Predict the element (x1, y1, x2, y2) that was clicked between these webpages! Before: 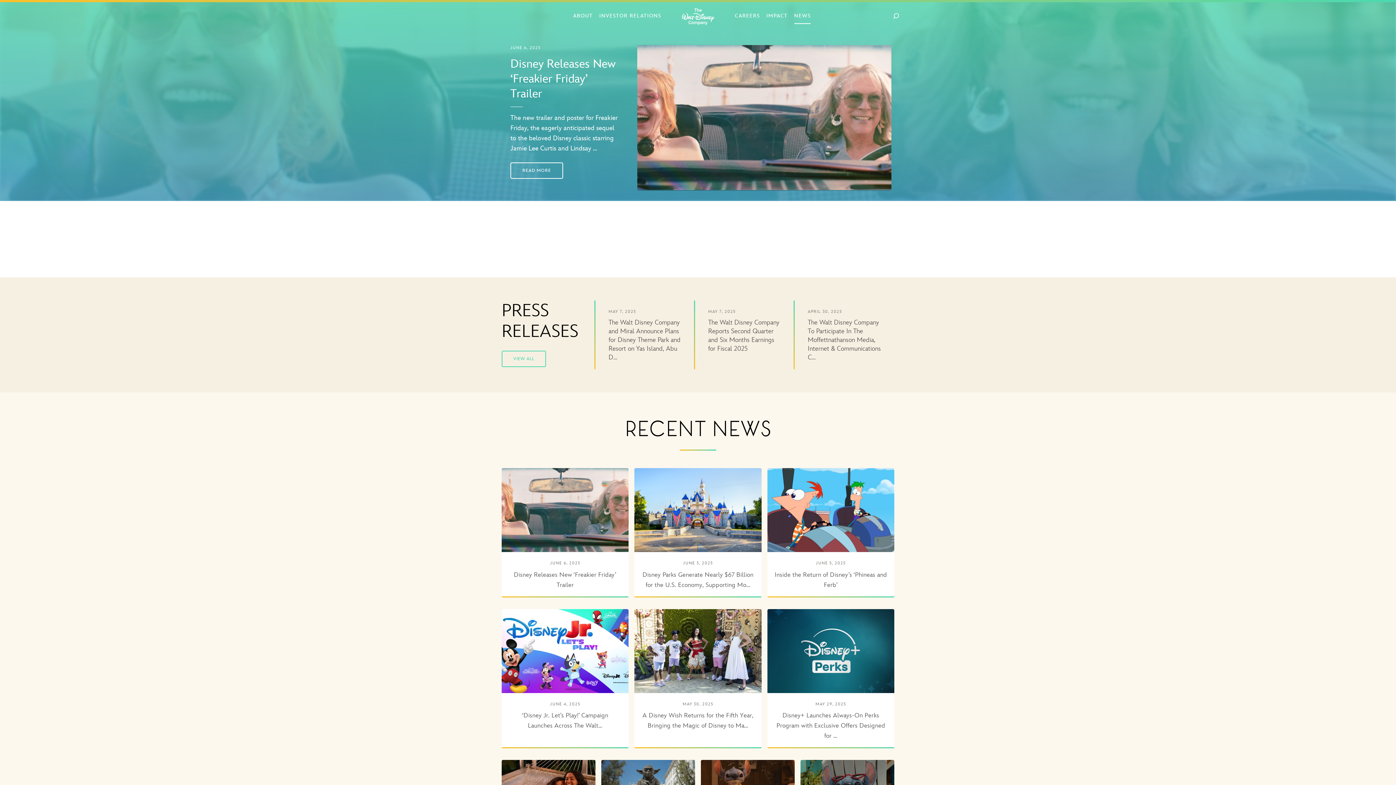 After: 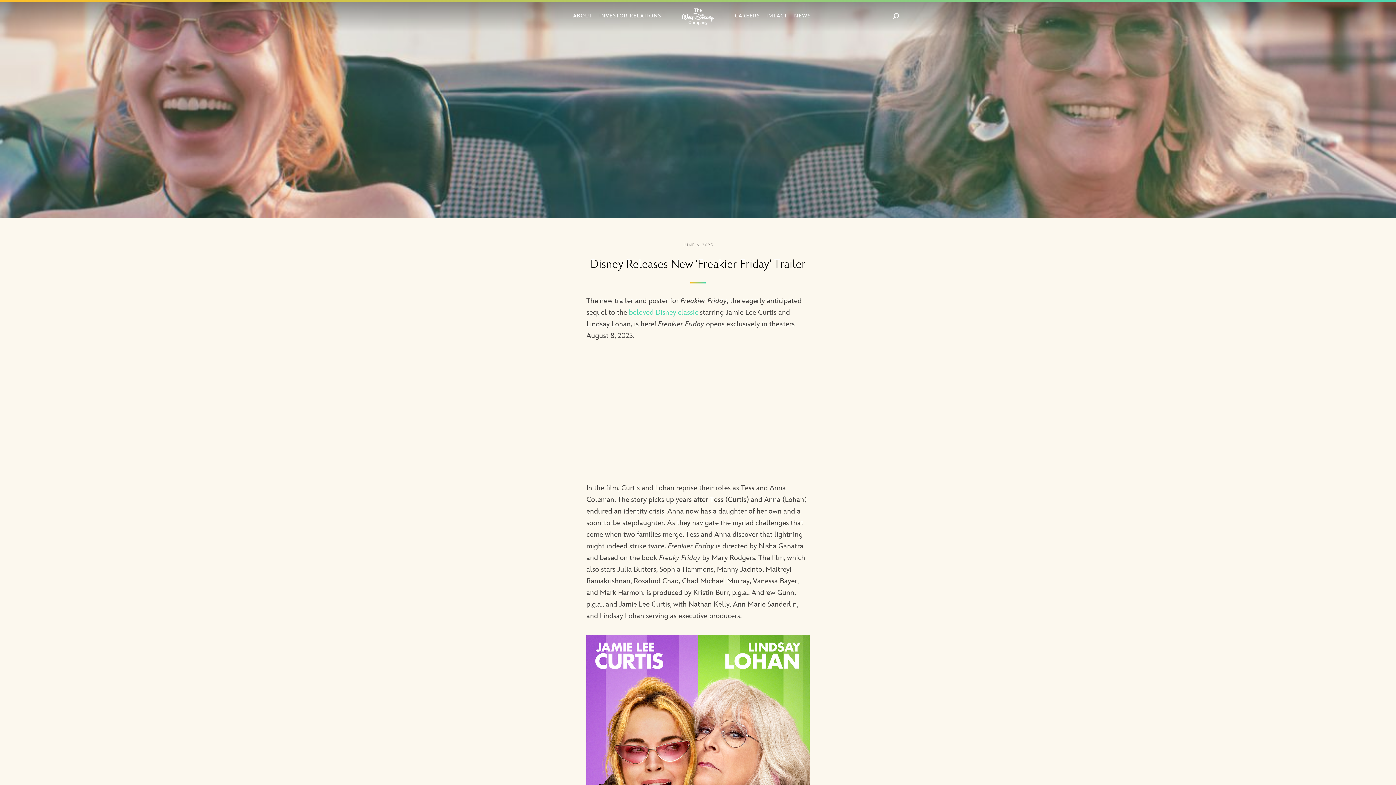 Action: bbox: (510, 57, 615, 101) label: Disney Releases New ‘Freakier Friday’ Trailer